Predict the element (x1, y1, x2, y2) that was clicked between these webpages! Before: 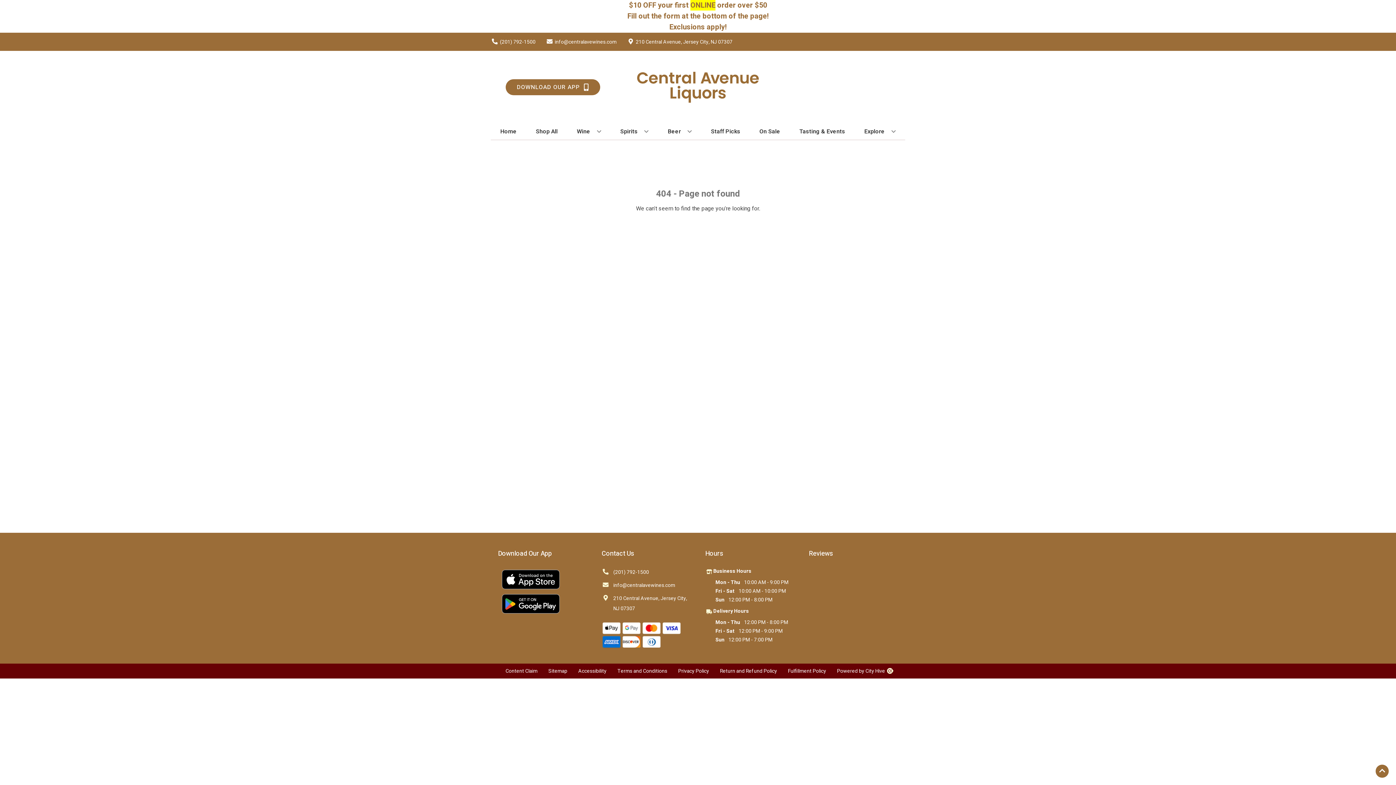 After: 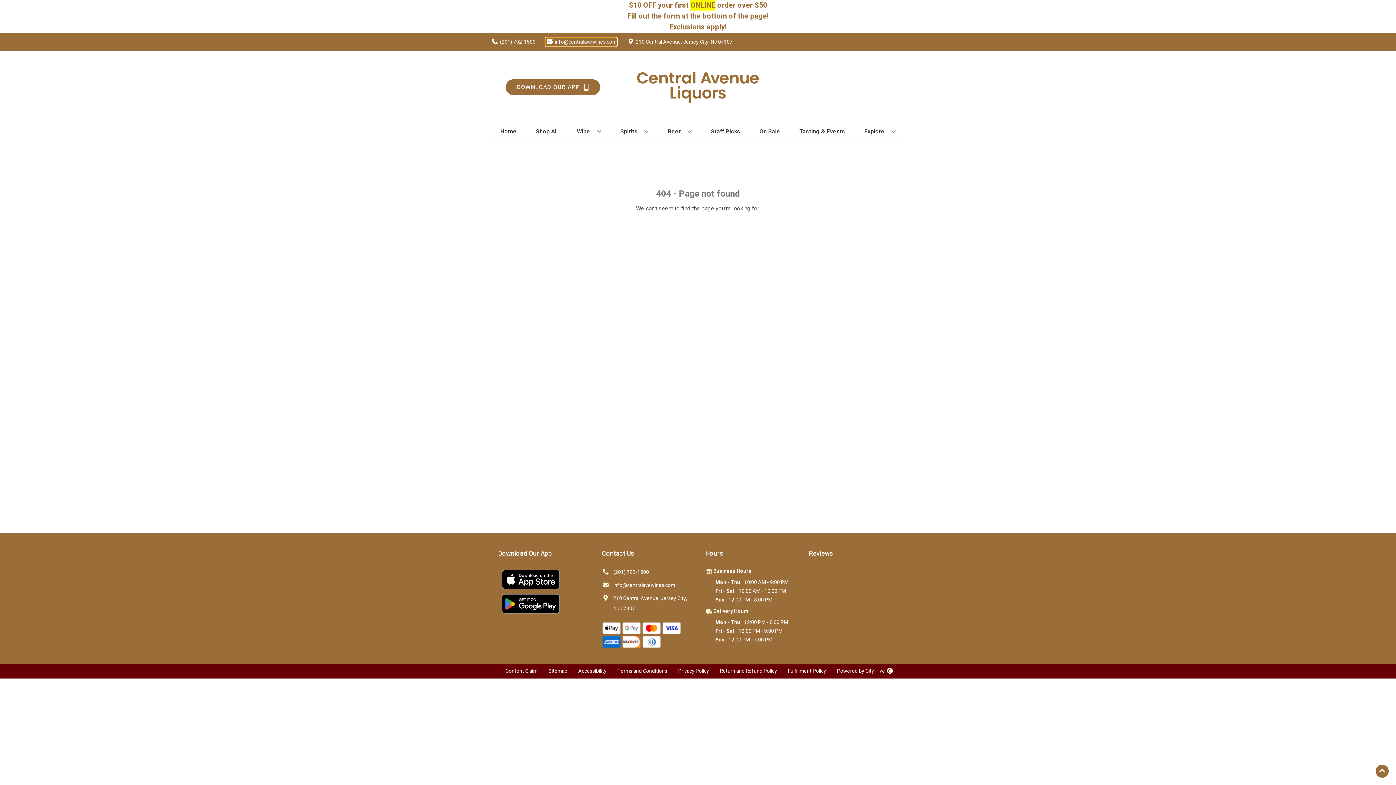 Action: label: Store Email address is info@centralavewines.com Clicking will open a link in a new tab bbox: (545, 38, 616, 45)